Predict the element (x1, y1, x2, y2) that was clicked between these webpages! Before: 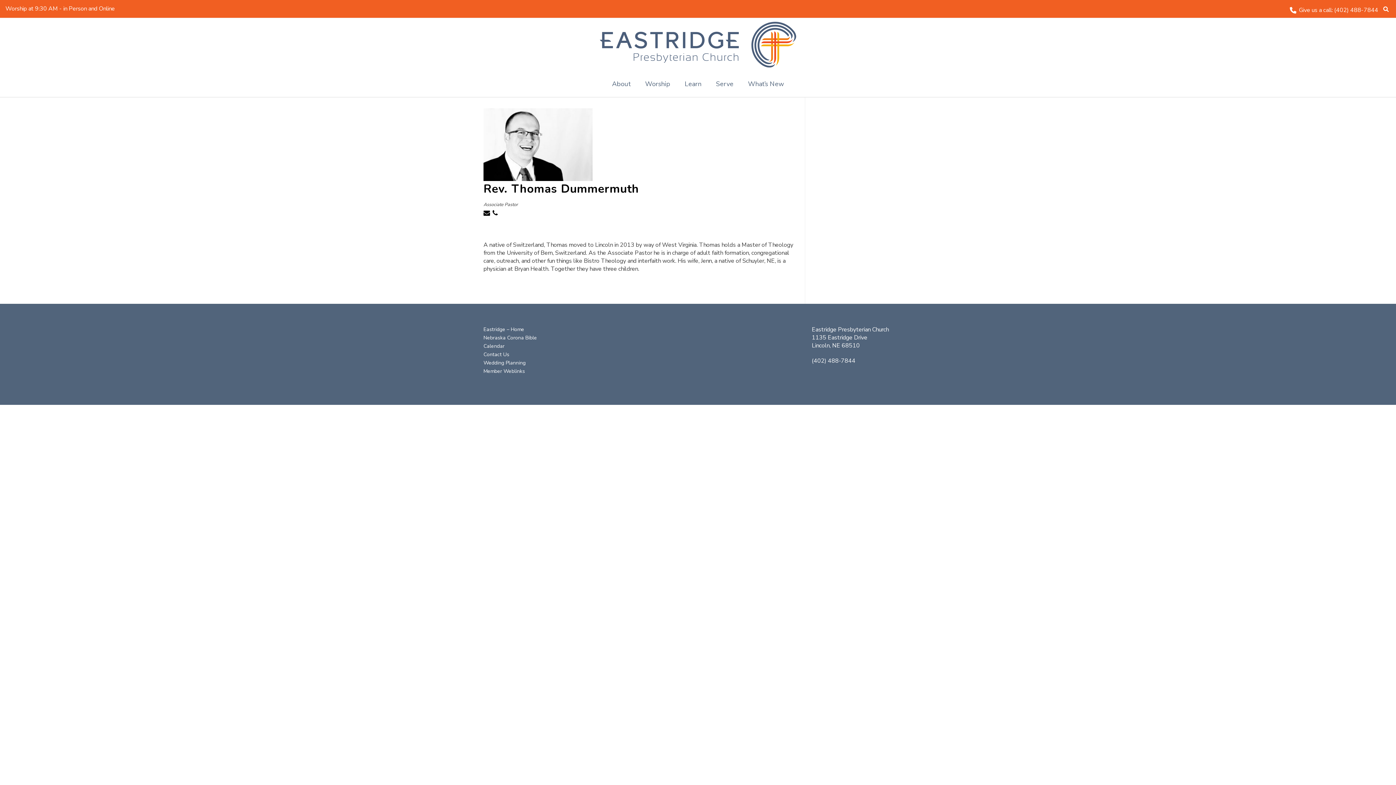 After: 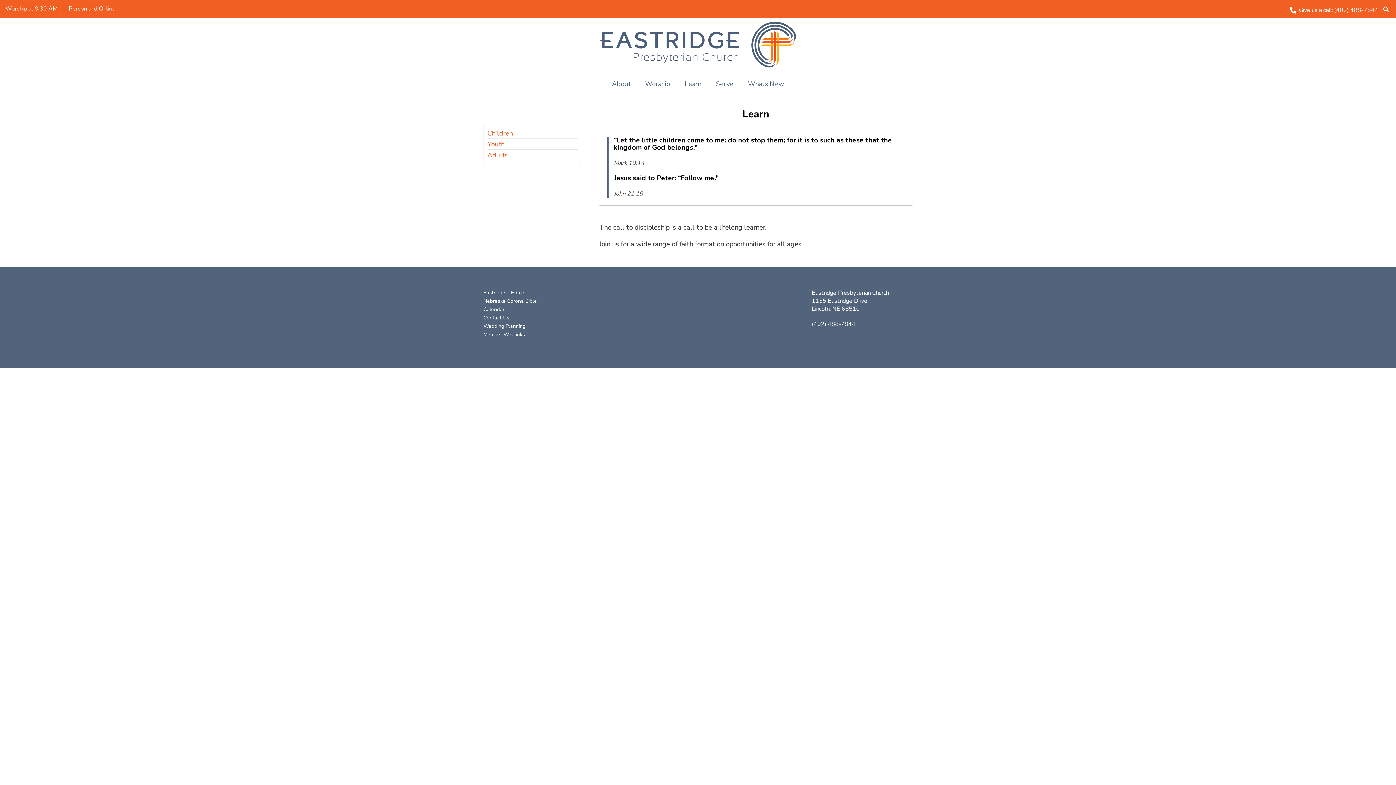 Action: label: Learn bbox: (677, 71, 708, 97)